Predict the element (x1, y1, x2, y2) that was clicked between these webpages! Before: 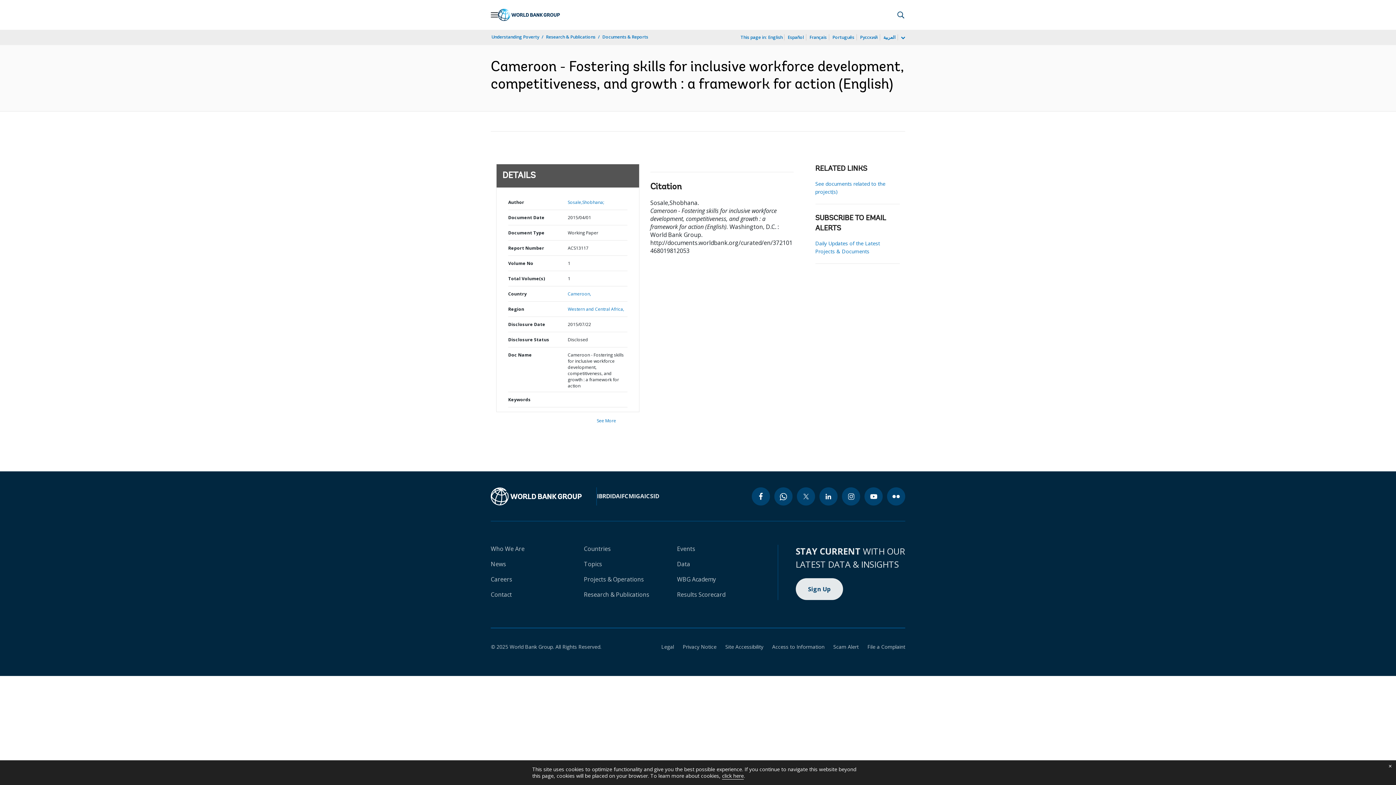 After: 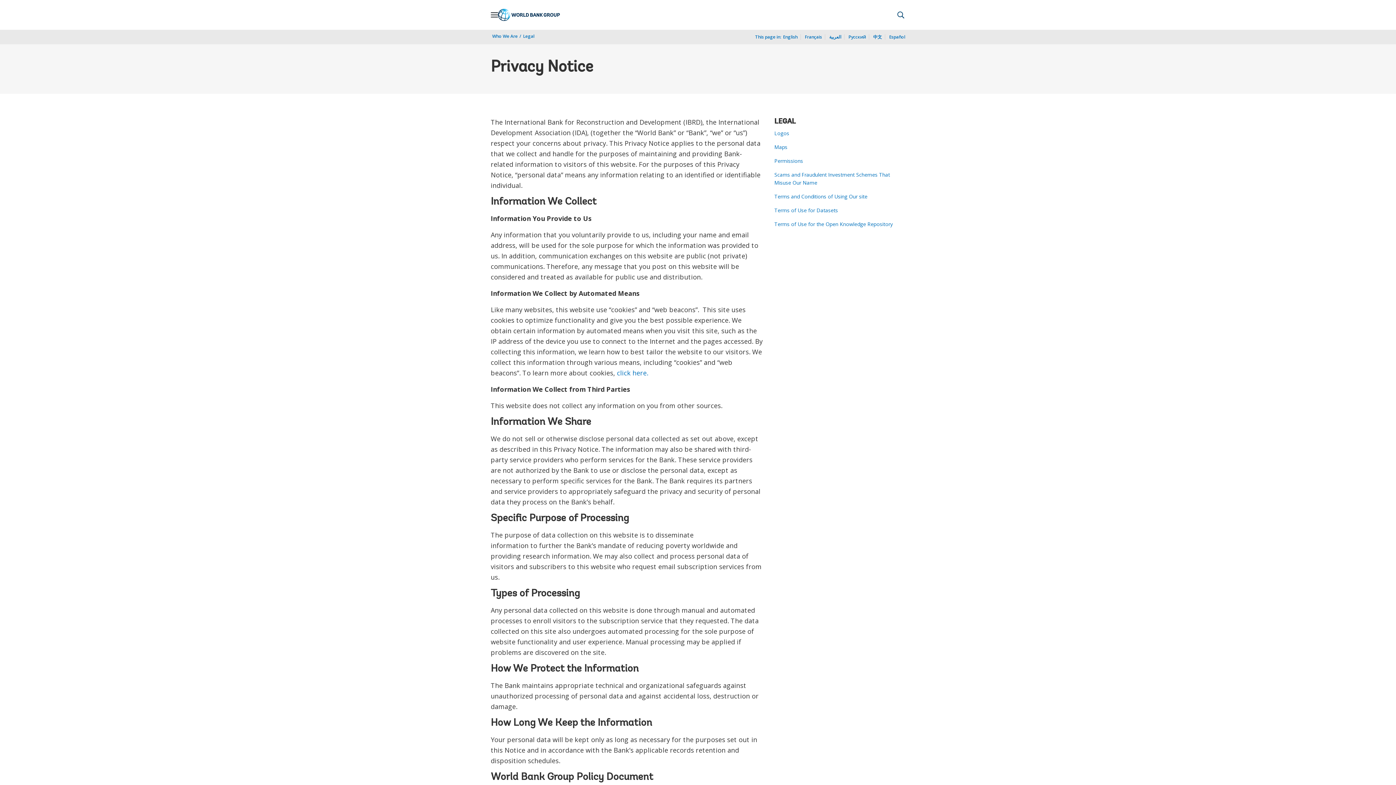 Action: label: click here bbox: (722, 772, 744, 780)